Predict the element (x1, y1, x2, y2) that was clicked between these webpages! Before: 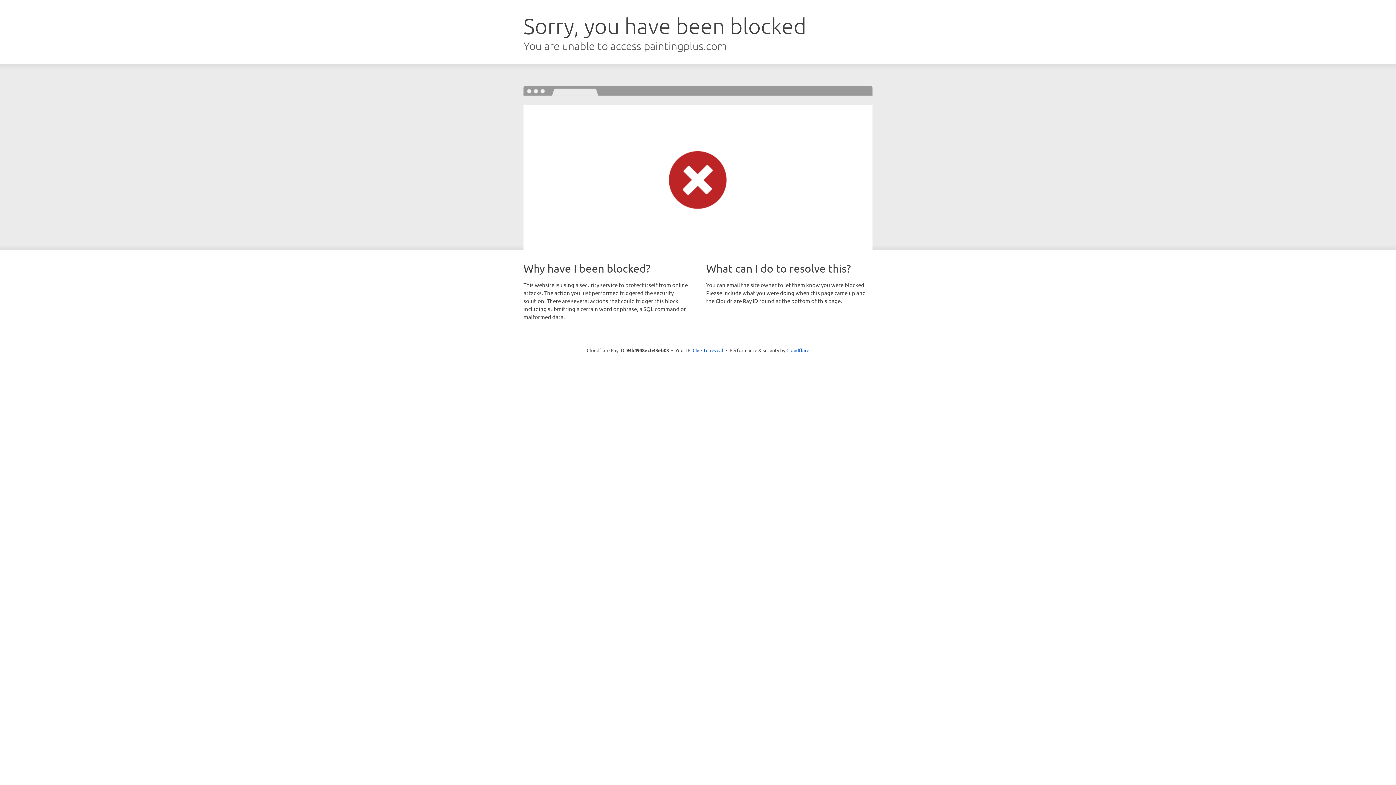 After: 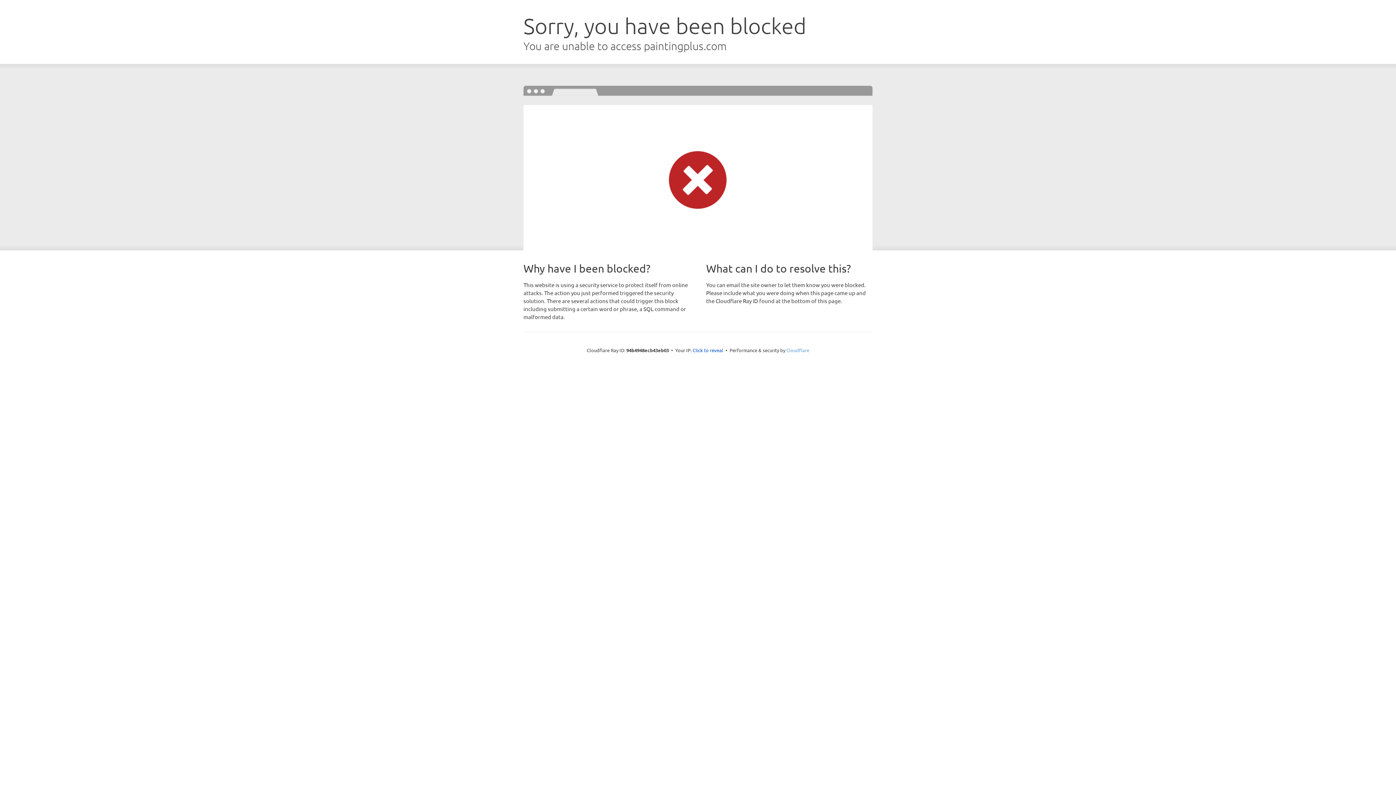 Action: label: Cloudflare bbox: (786, 347, 809, 353)